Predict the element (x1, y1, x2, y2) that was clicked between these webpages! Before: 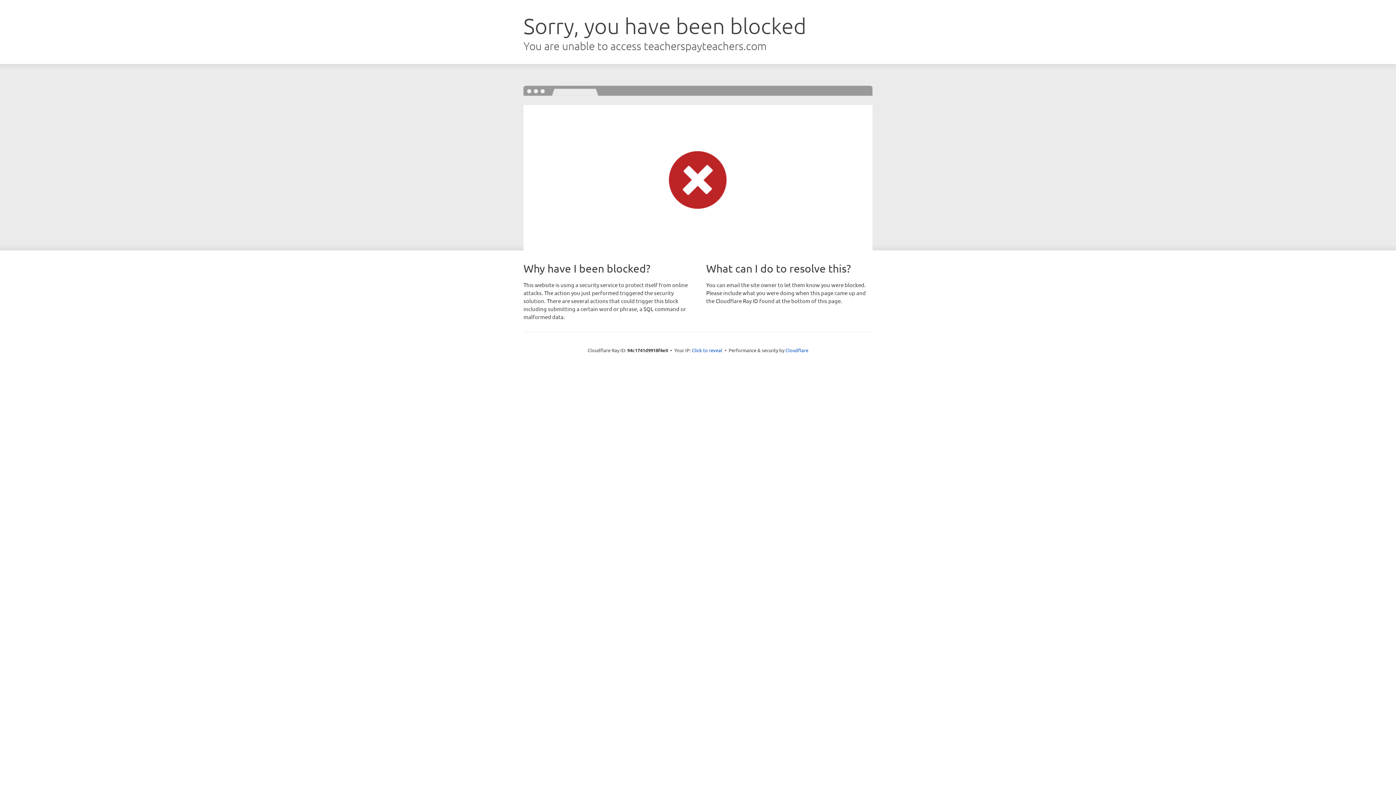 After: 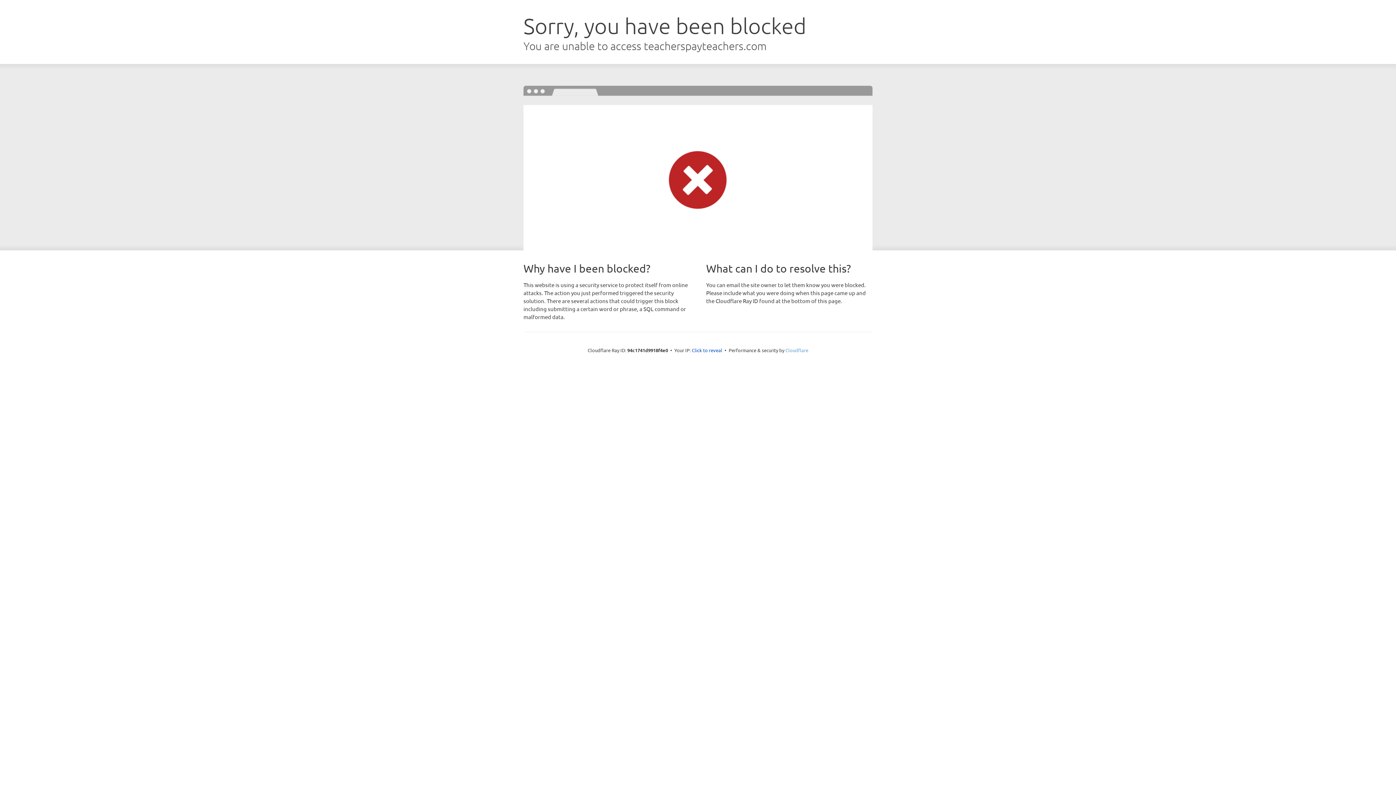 Action: label: Cloudflare bbox: (785, 347, 808, 353)